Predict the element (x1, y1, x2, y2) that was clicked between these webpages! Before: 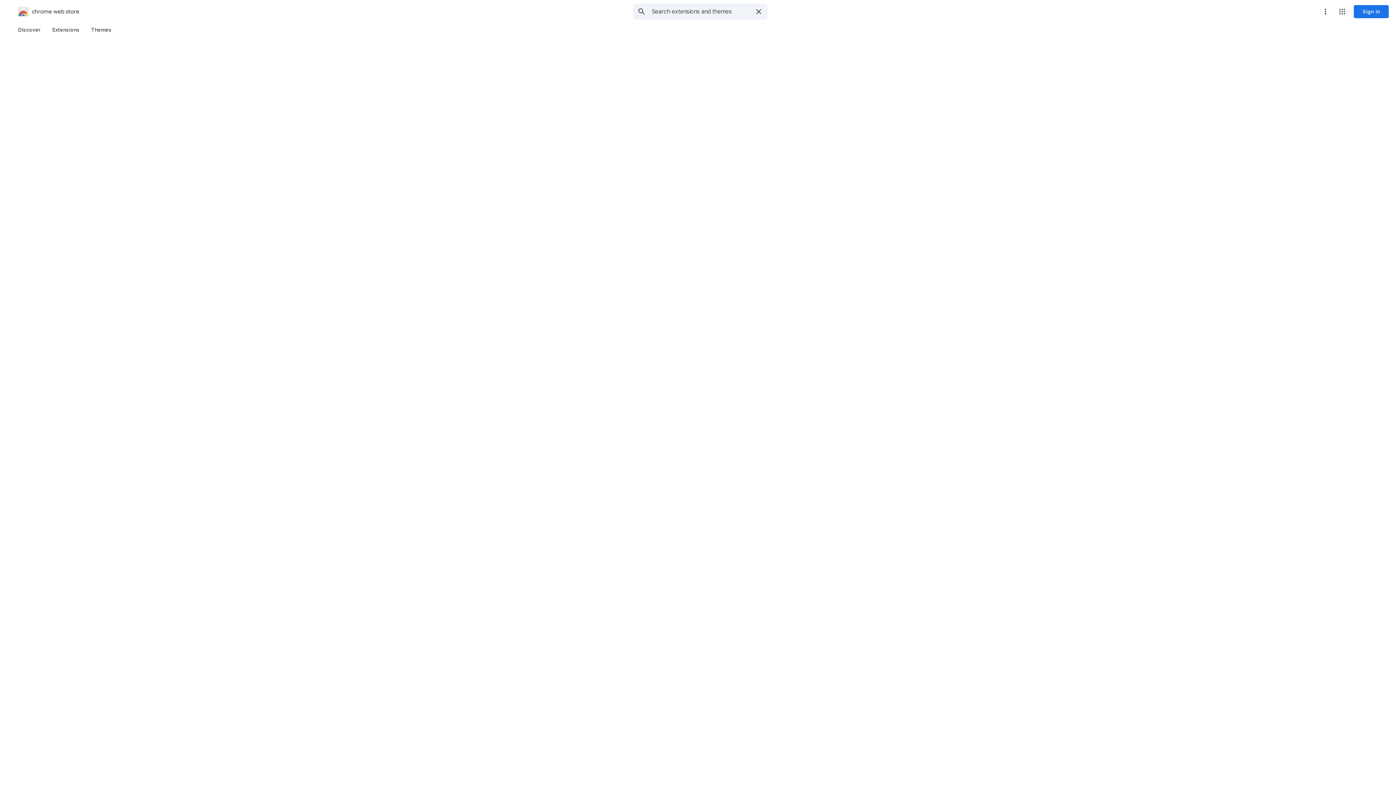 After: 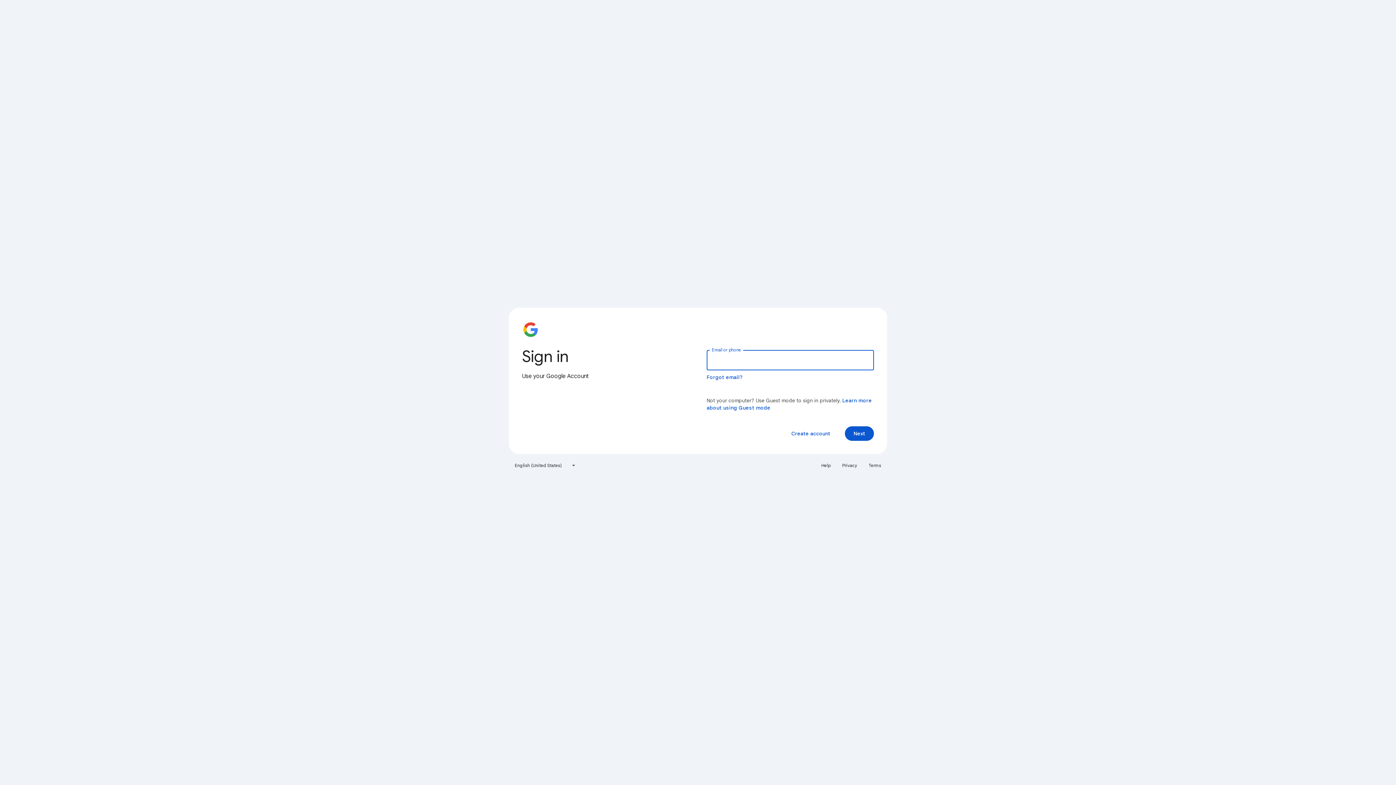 Action: bbox: (1354, 5, 1389, 18) label: Sign in